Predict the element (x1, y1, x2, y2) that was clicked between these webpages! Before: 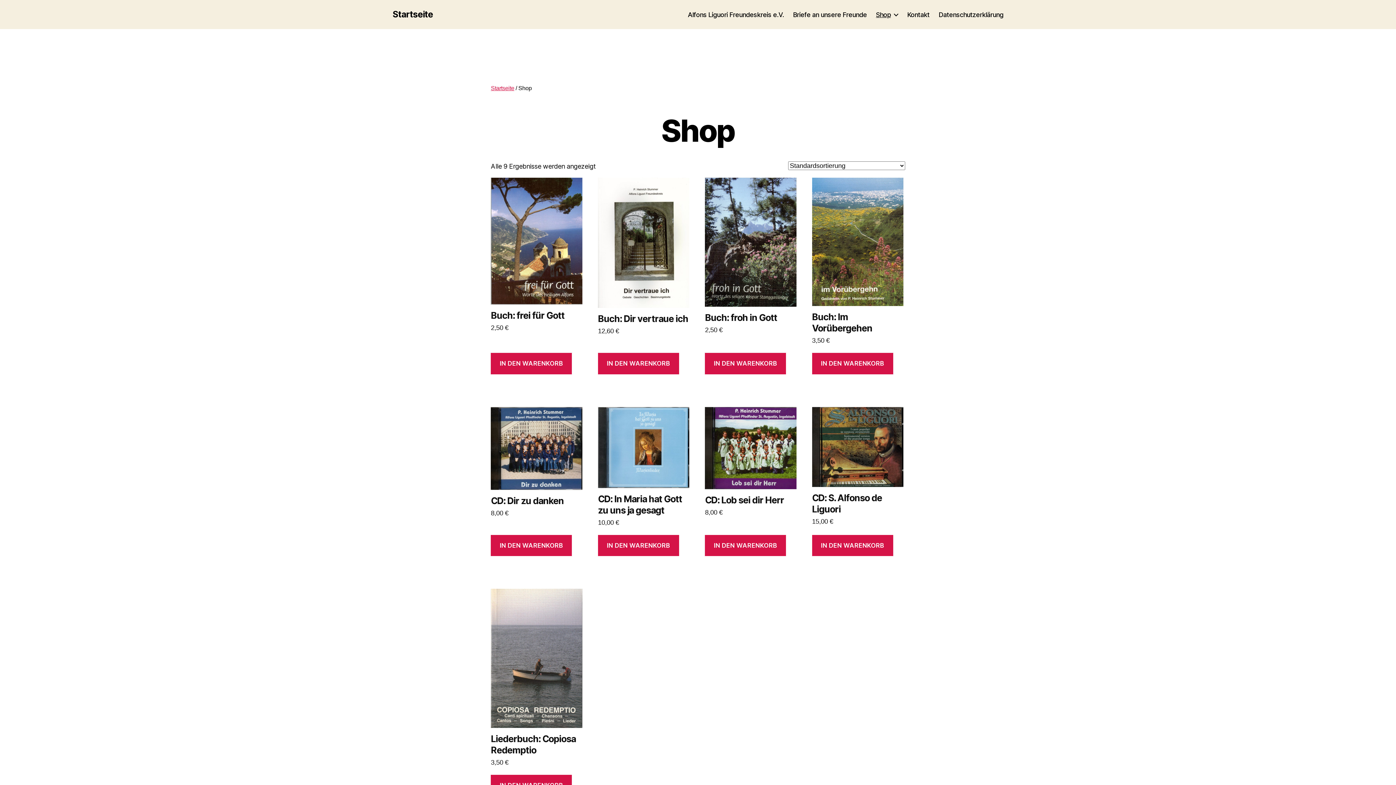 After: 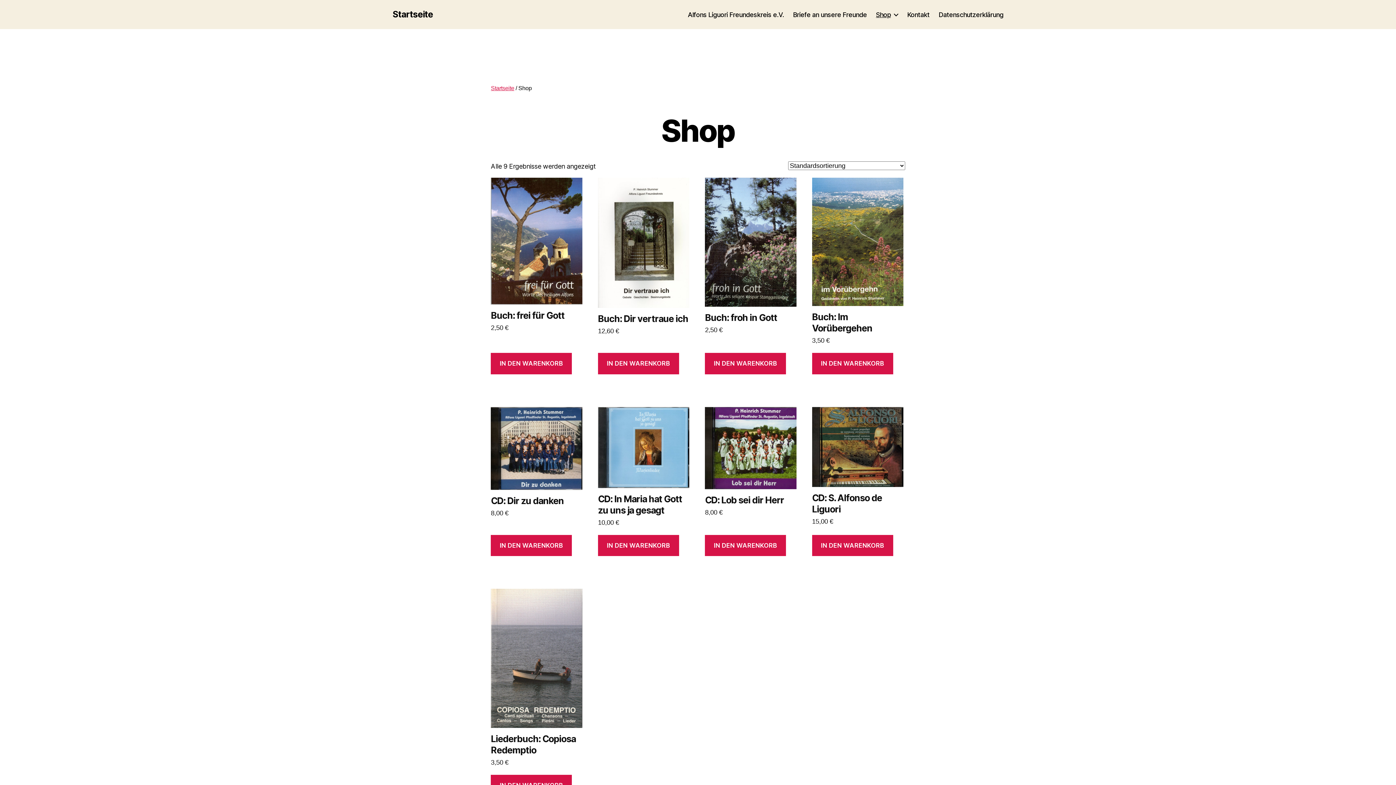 Action: bbox: (876, 10, 898, 18) label: Shop